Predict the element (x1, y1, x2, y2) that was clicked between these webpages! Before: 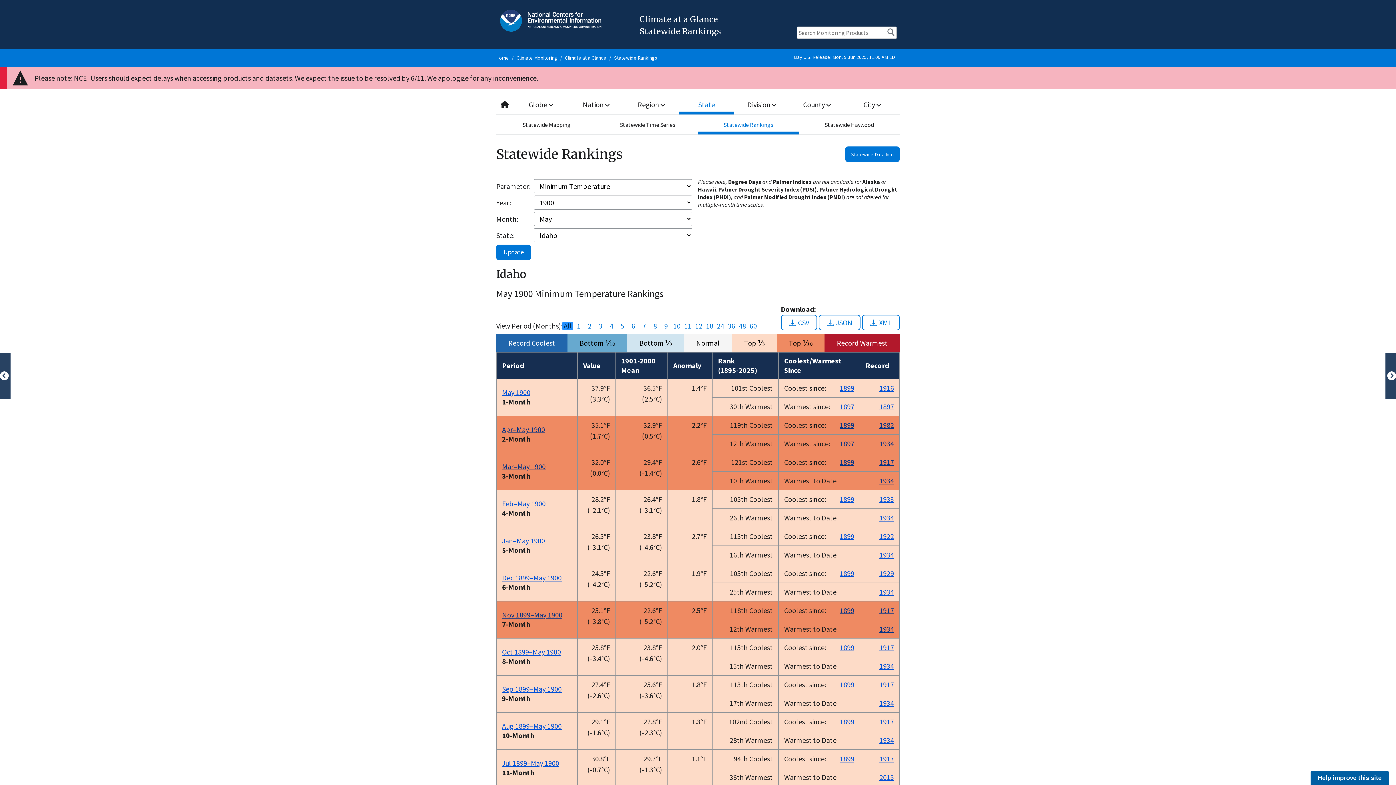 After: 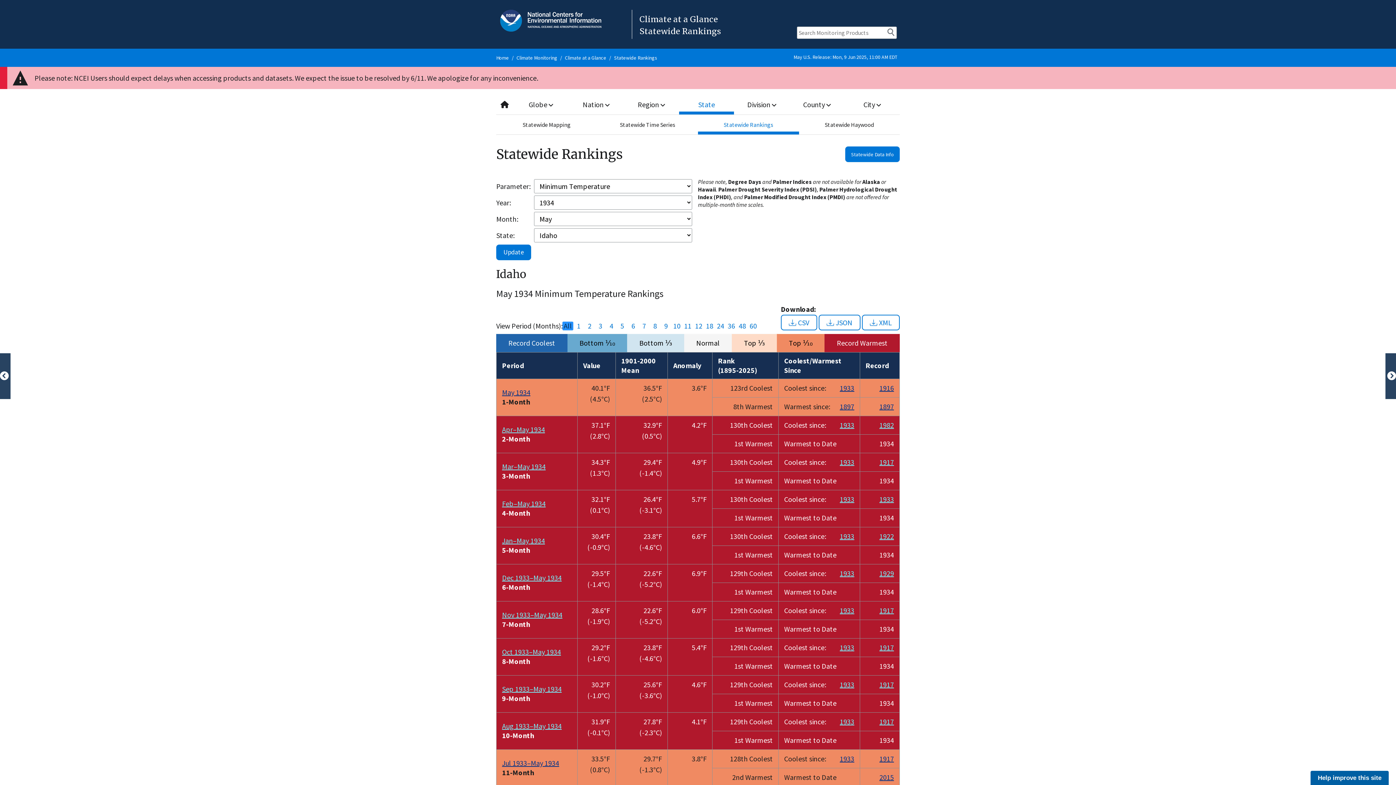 Action: bbox: (879, 550, 894, 559) label: 1934